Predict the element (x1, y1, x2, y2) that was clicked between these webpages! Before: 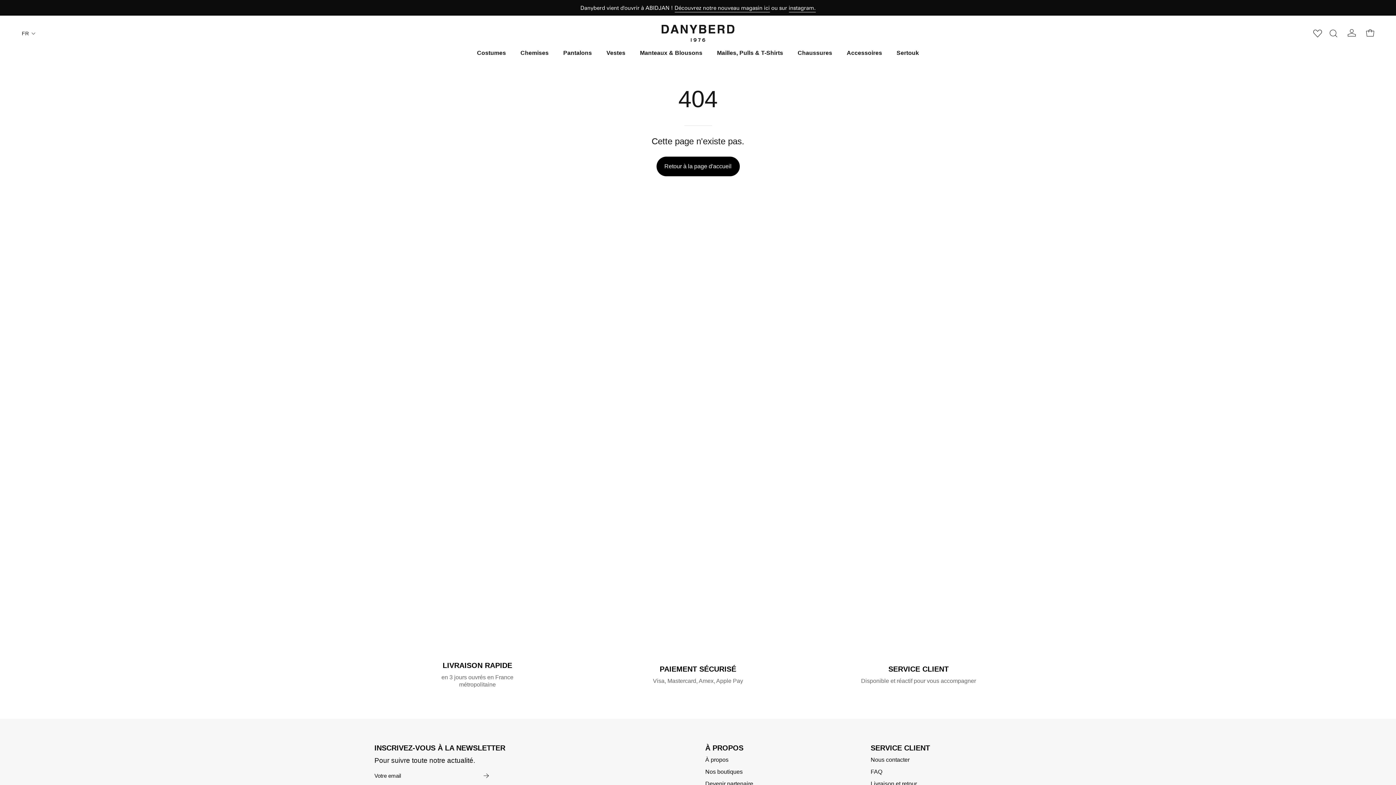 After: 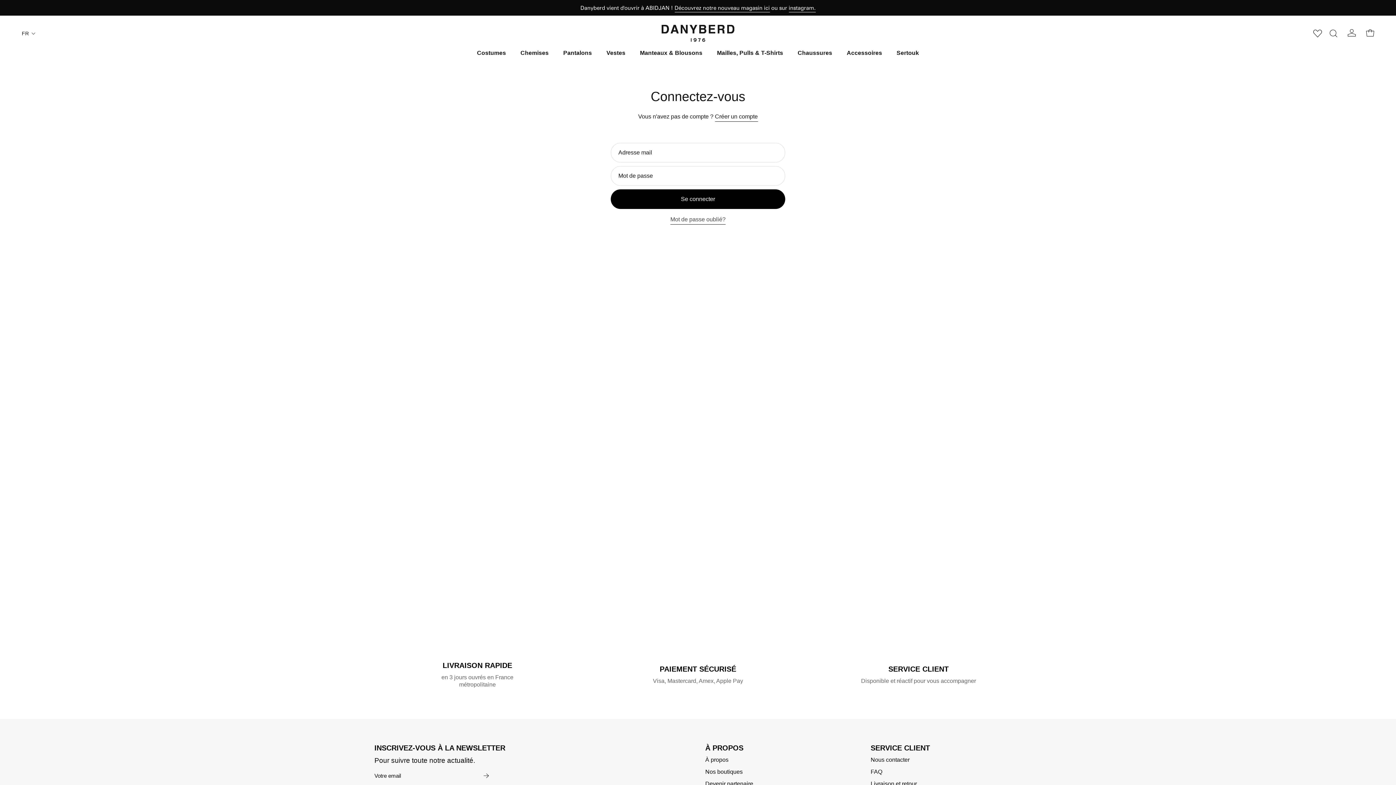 Action: bbox: (1345, 26, 1359, 40) label: MON COMPTE